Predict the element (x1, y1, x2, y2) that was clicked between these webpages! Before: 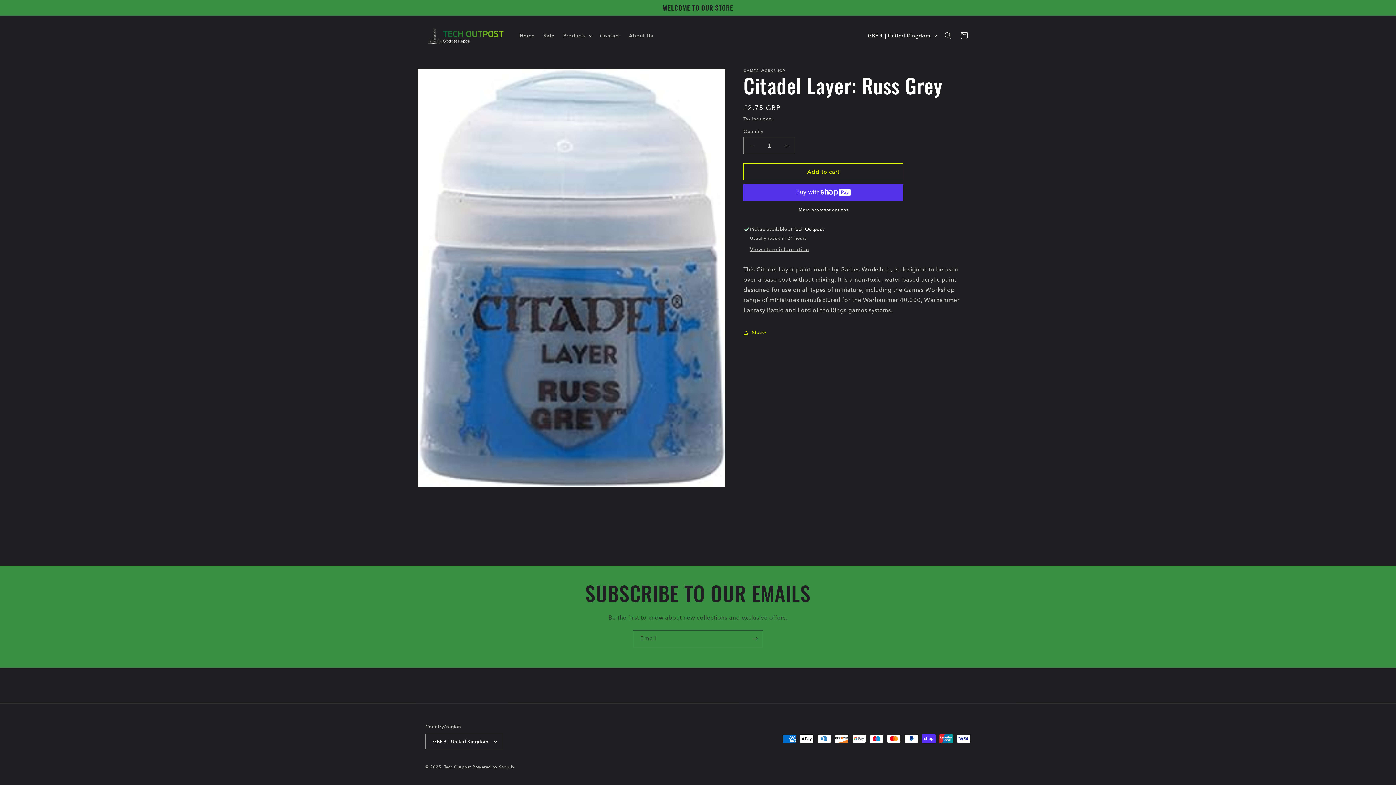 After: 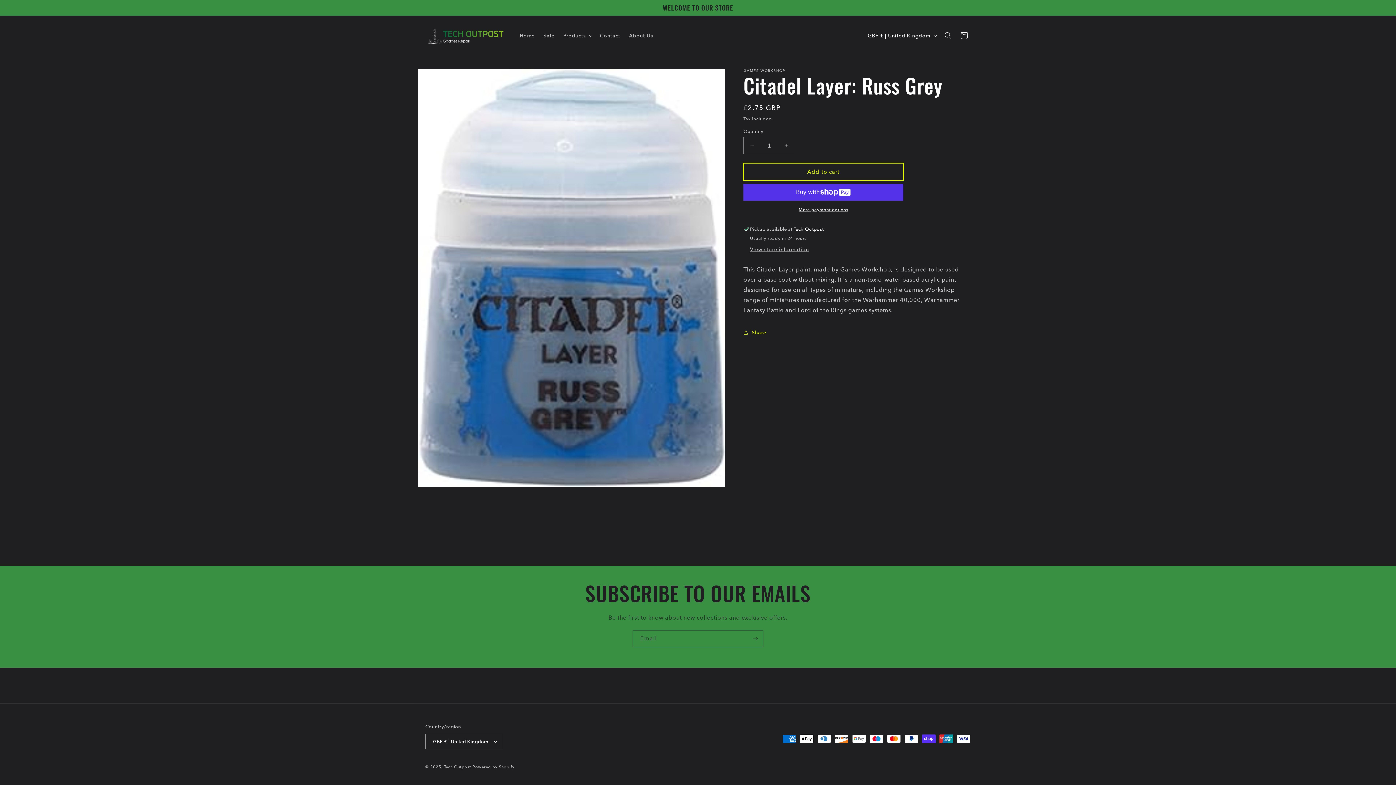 Action: bbox: (743, 163, 903, 180) label: Add to cart